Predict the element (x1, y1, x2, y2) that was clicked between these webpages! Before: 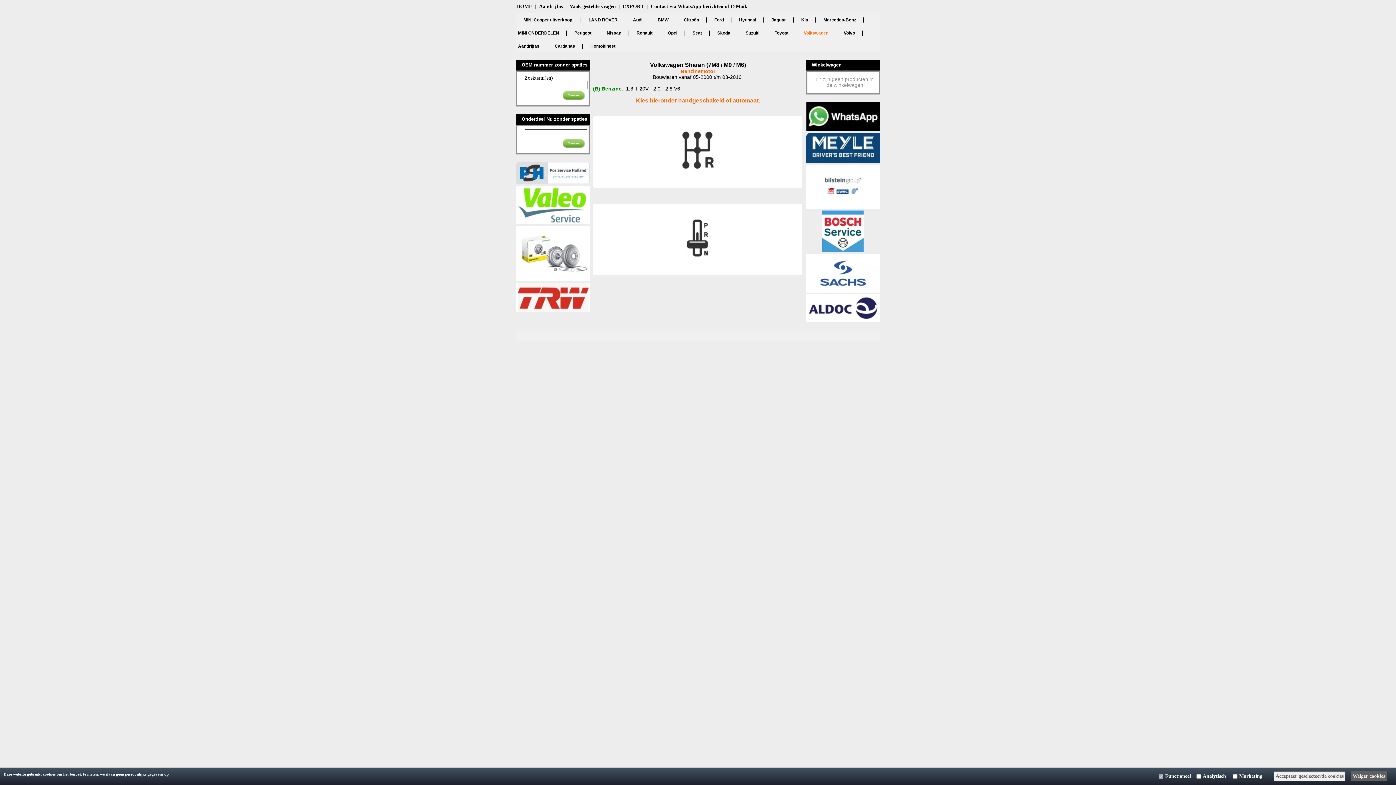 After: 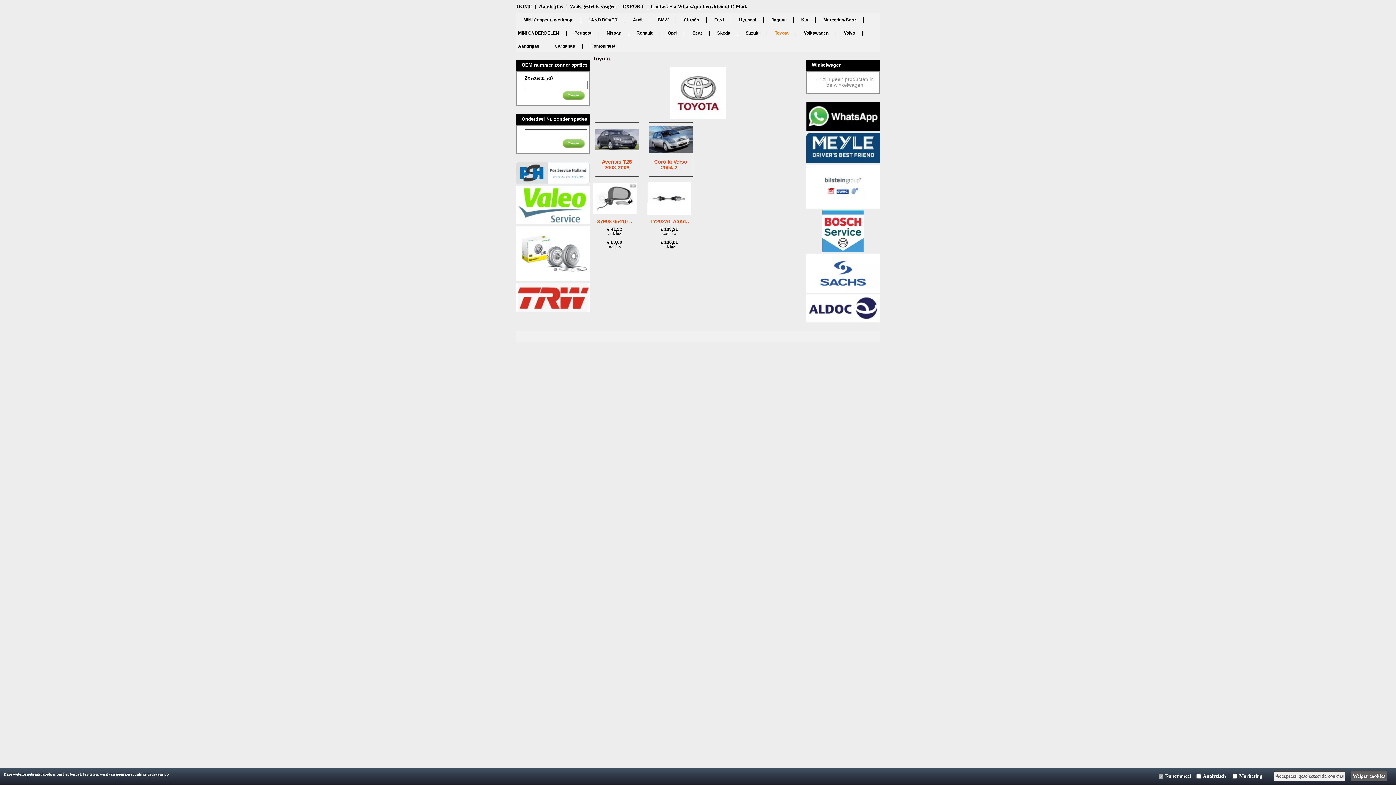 Action: label: Toyota bbox: (774, 26, 788, 34)